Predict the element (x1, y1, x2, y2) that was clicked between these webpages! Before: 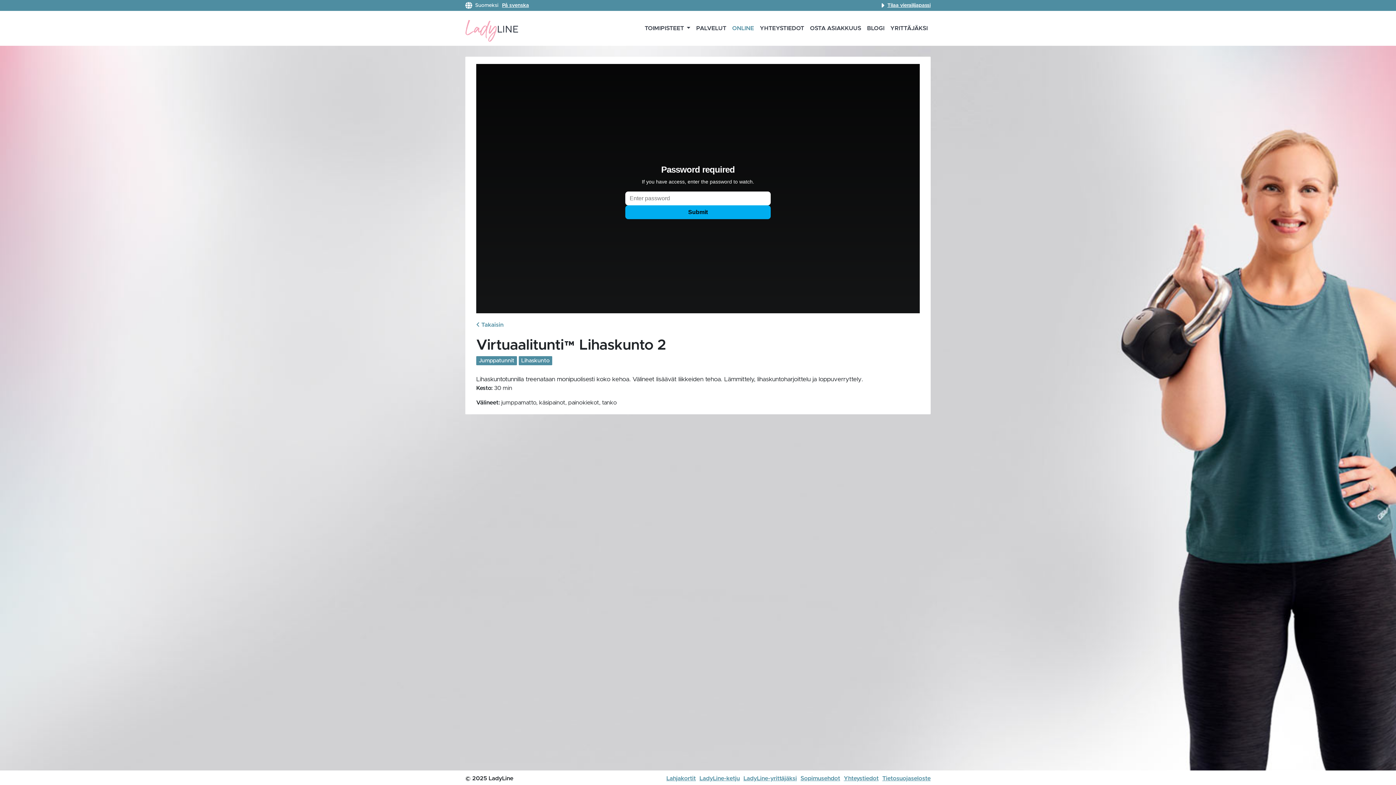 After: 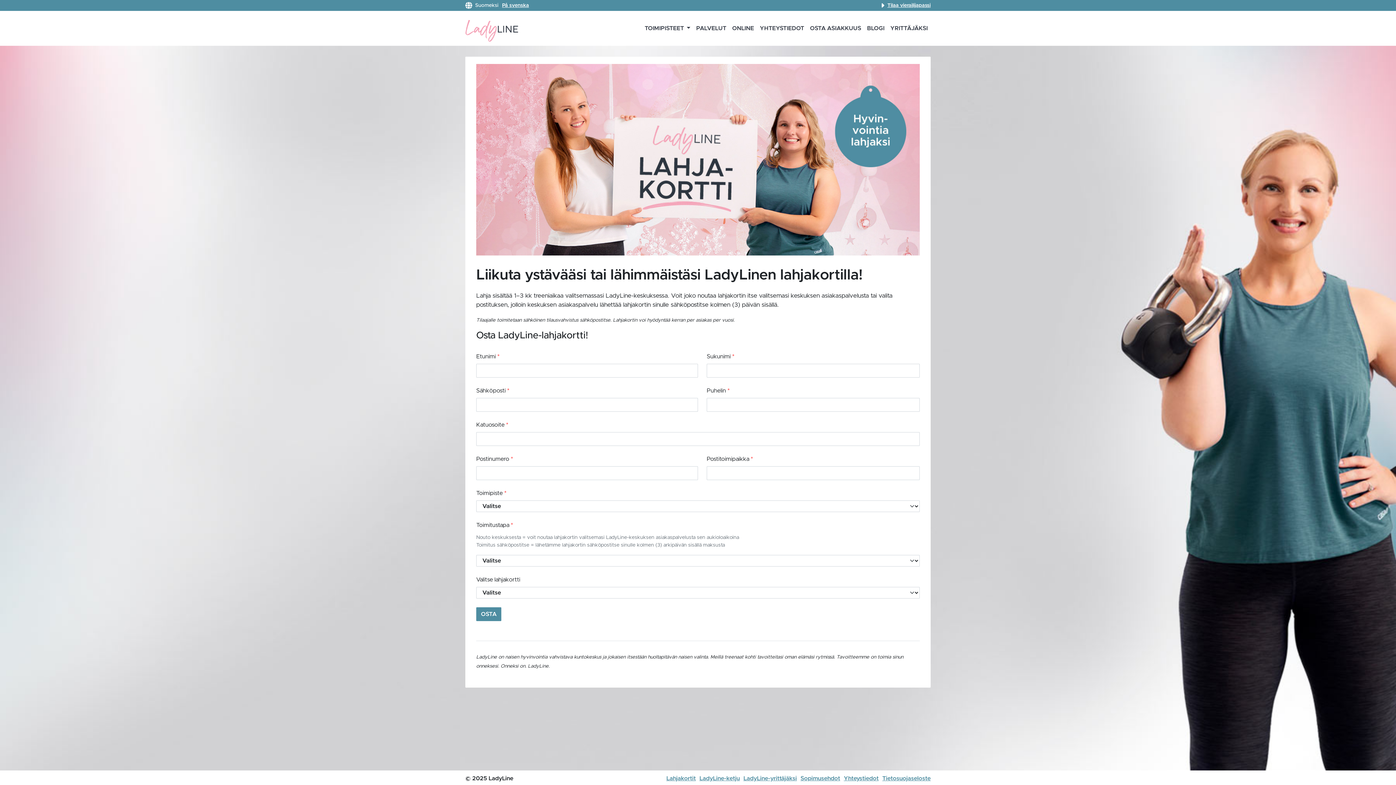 Action: bbox: (666, 776, 696, 781) label: Lahjakortit